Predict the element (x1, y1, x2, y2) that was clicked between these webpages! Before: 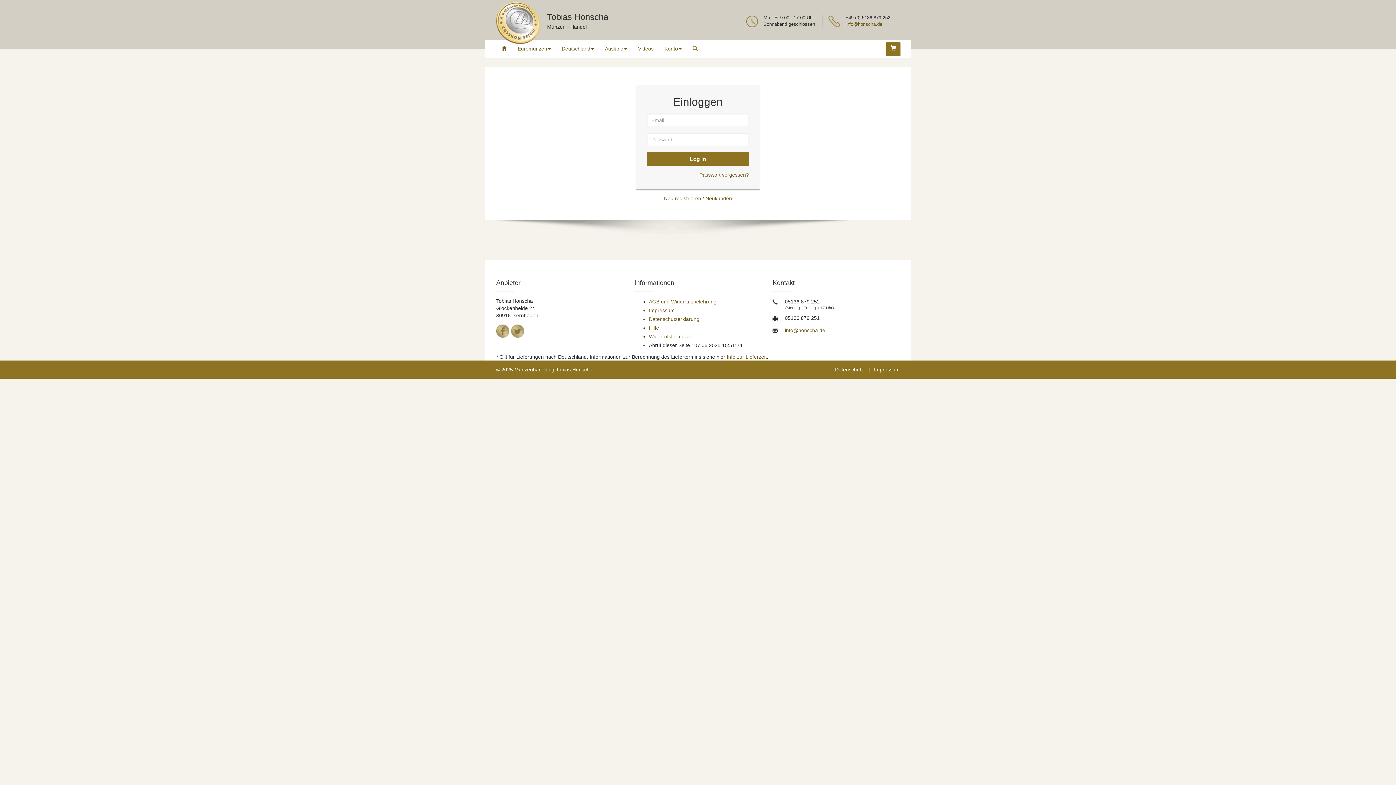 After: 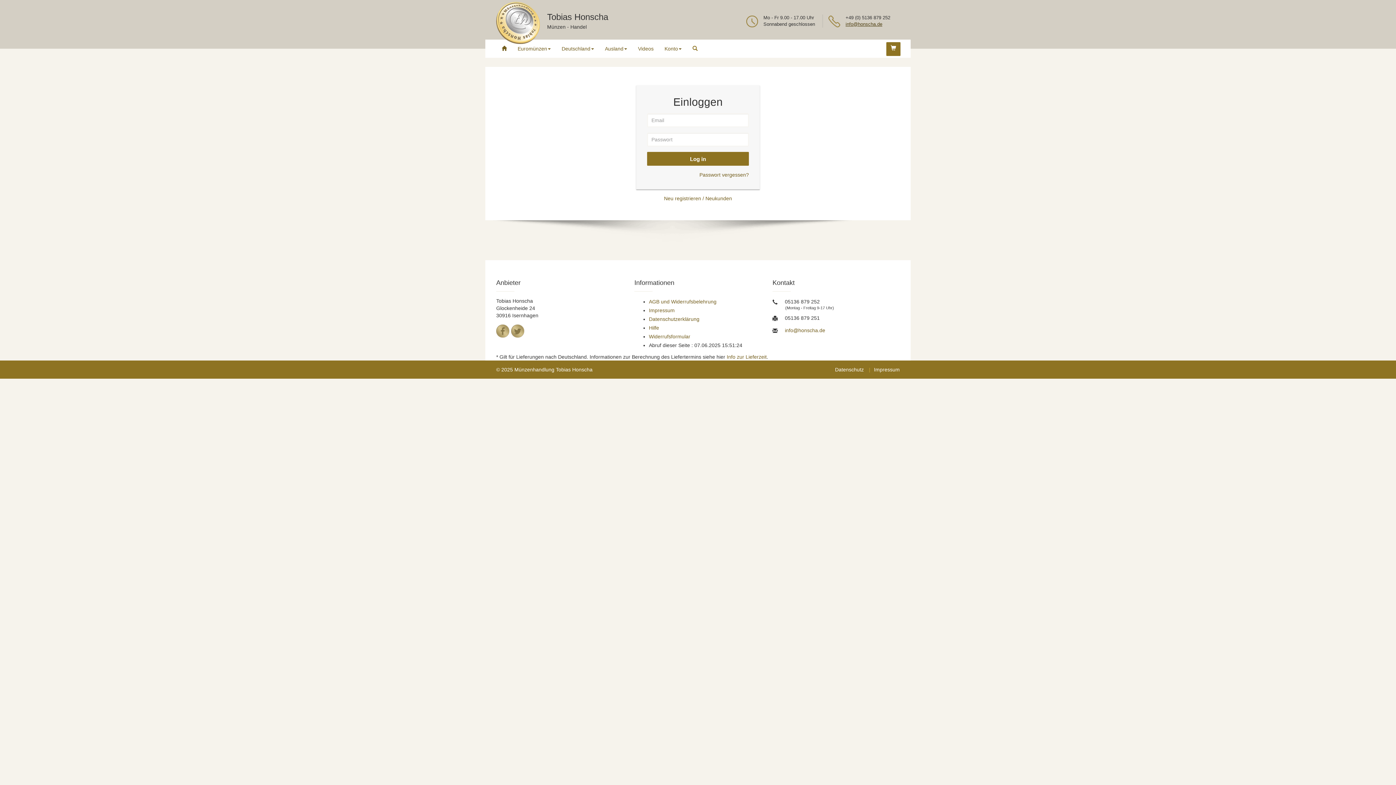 Action: bbox: (845, 21, 882, 26) label: info@honscha.de